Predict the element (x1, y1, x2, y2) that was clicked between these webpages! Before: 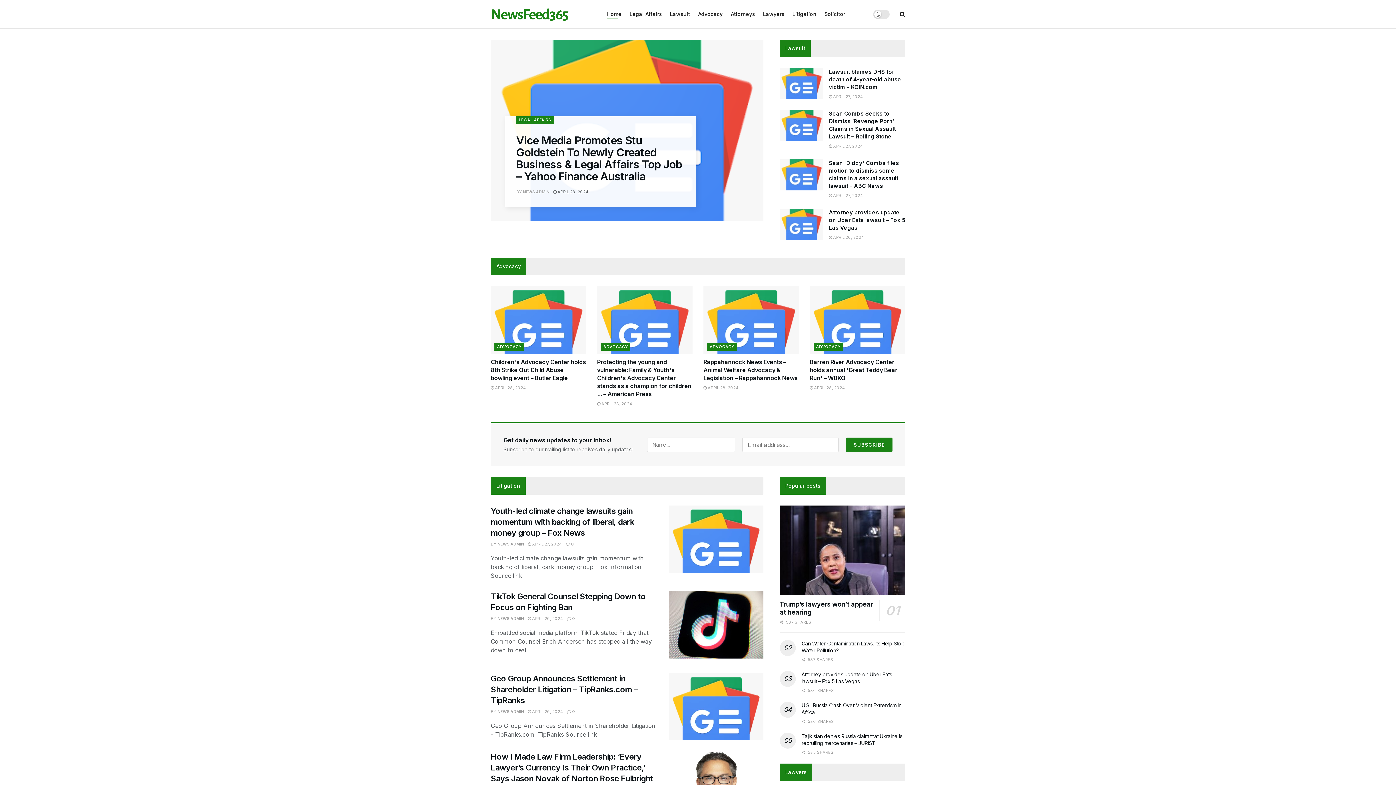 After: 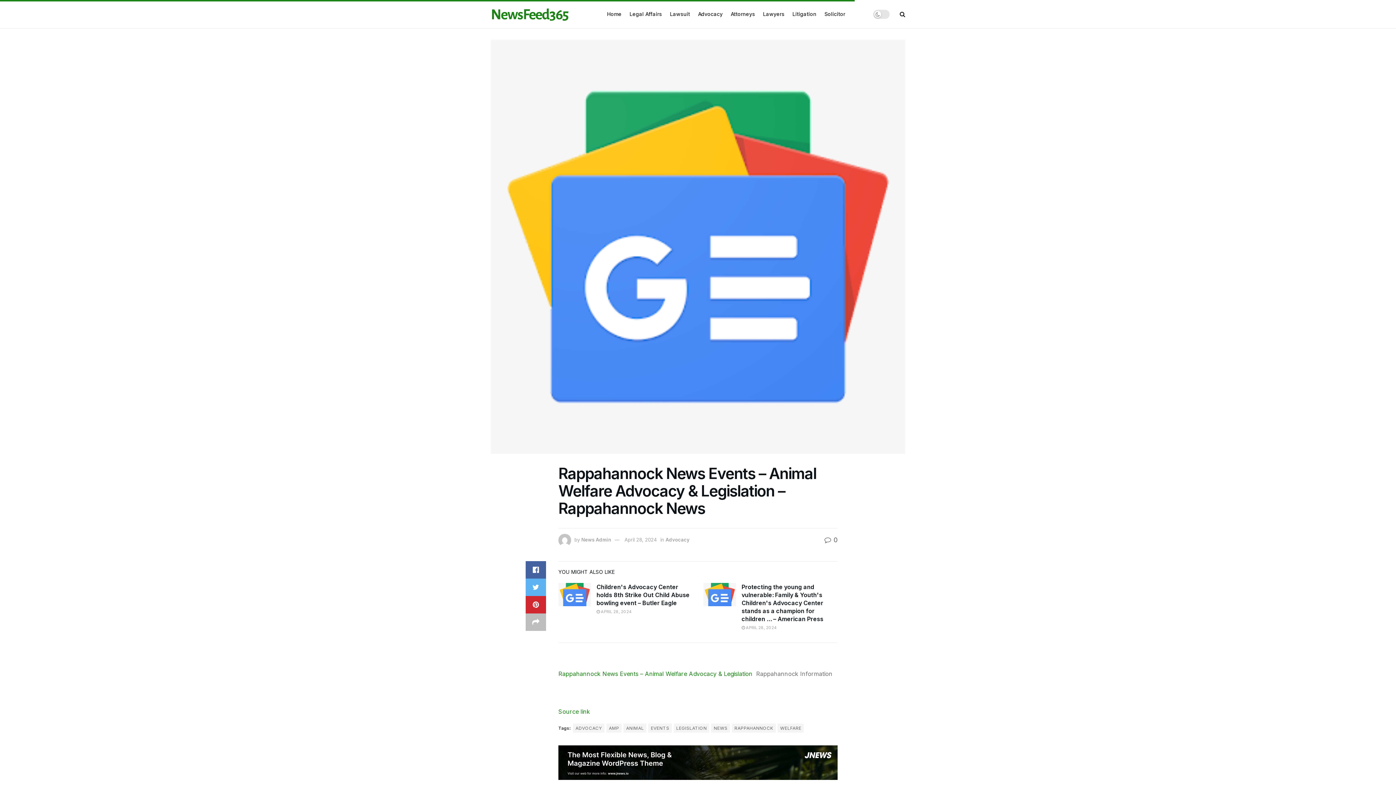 Action: bbox: (703, 358, 797, 381) label: Rappahannock News Events – Animal Welfare Advocacy & Legislation – Rappahannock News